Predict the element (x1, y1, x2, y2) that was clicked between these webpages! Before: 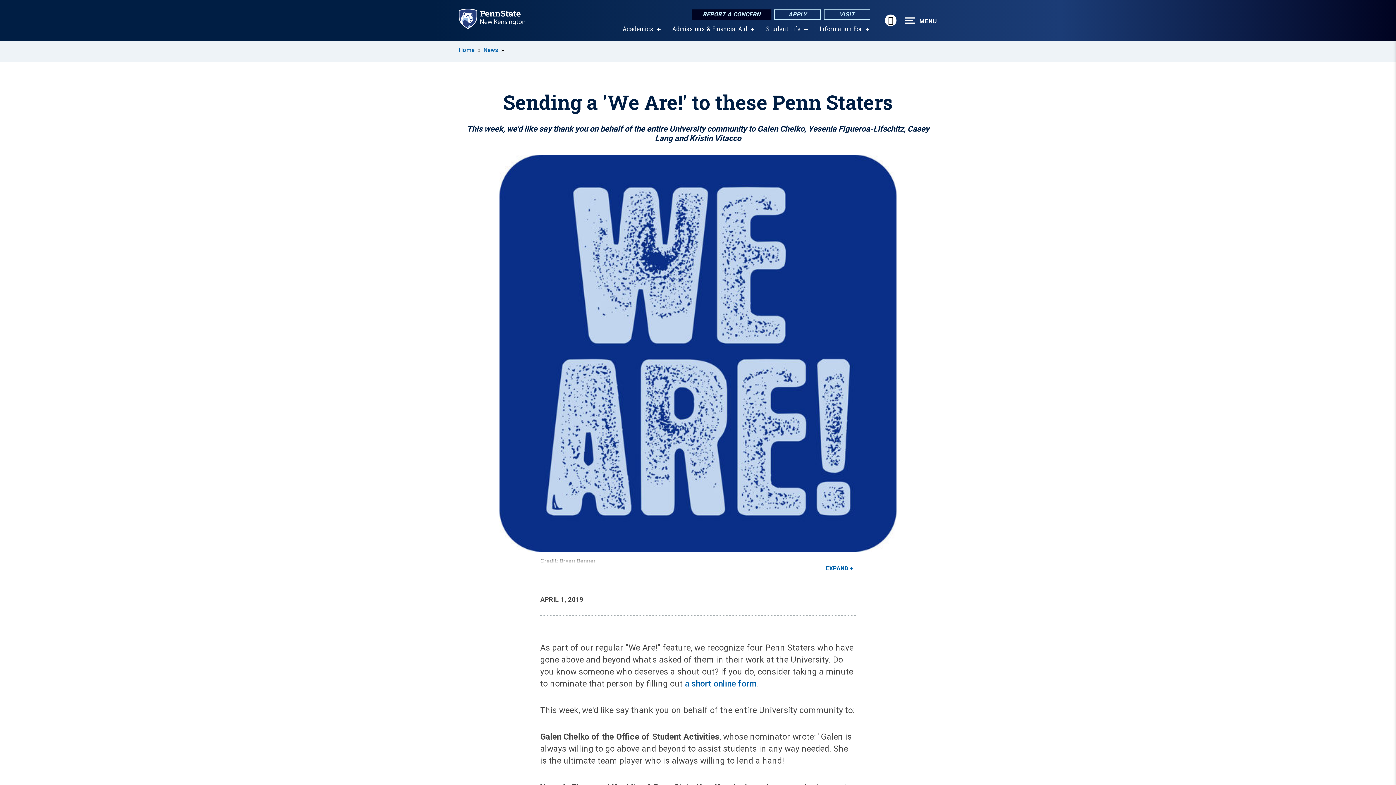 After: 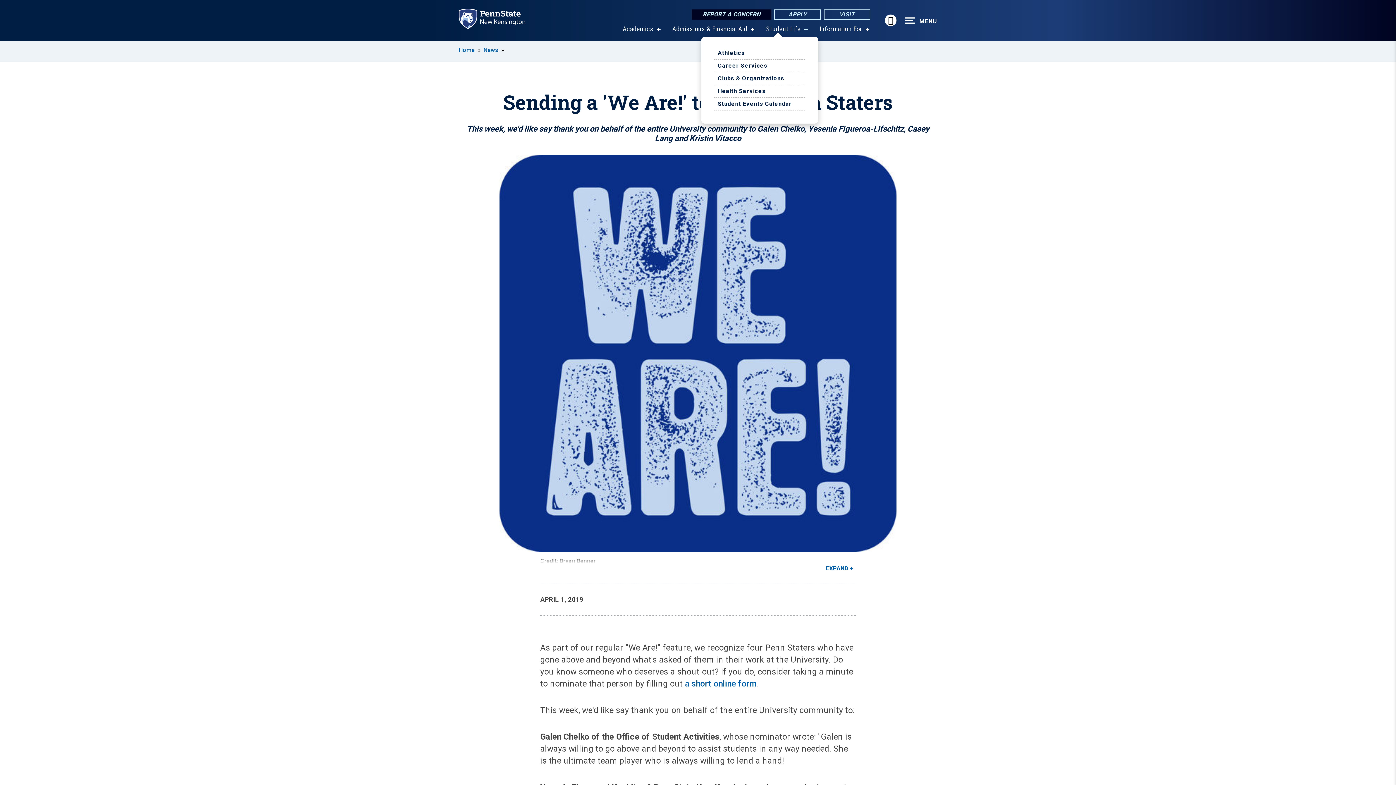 Action: bbox: (803, 27, 807, 31) label: show submenu for “Student Life”